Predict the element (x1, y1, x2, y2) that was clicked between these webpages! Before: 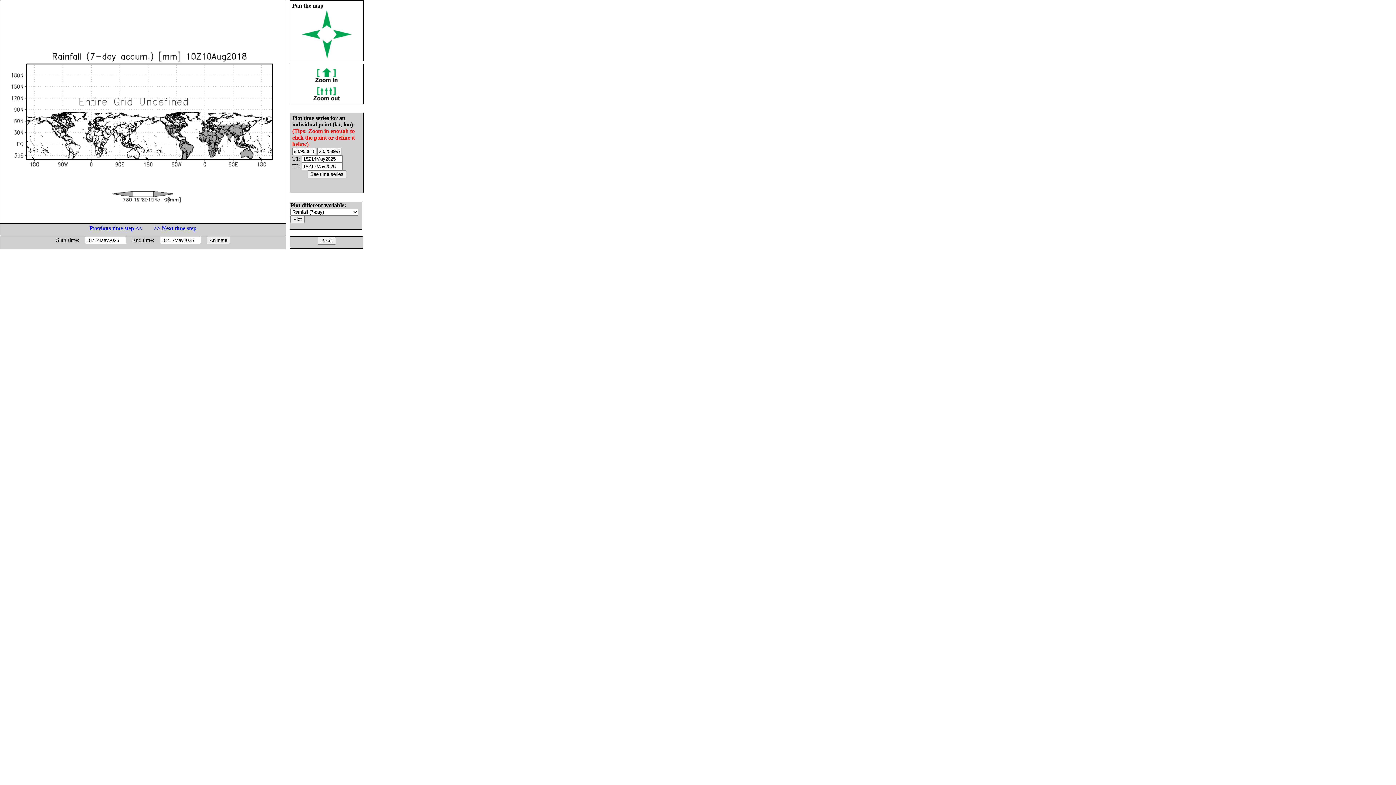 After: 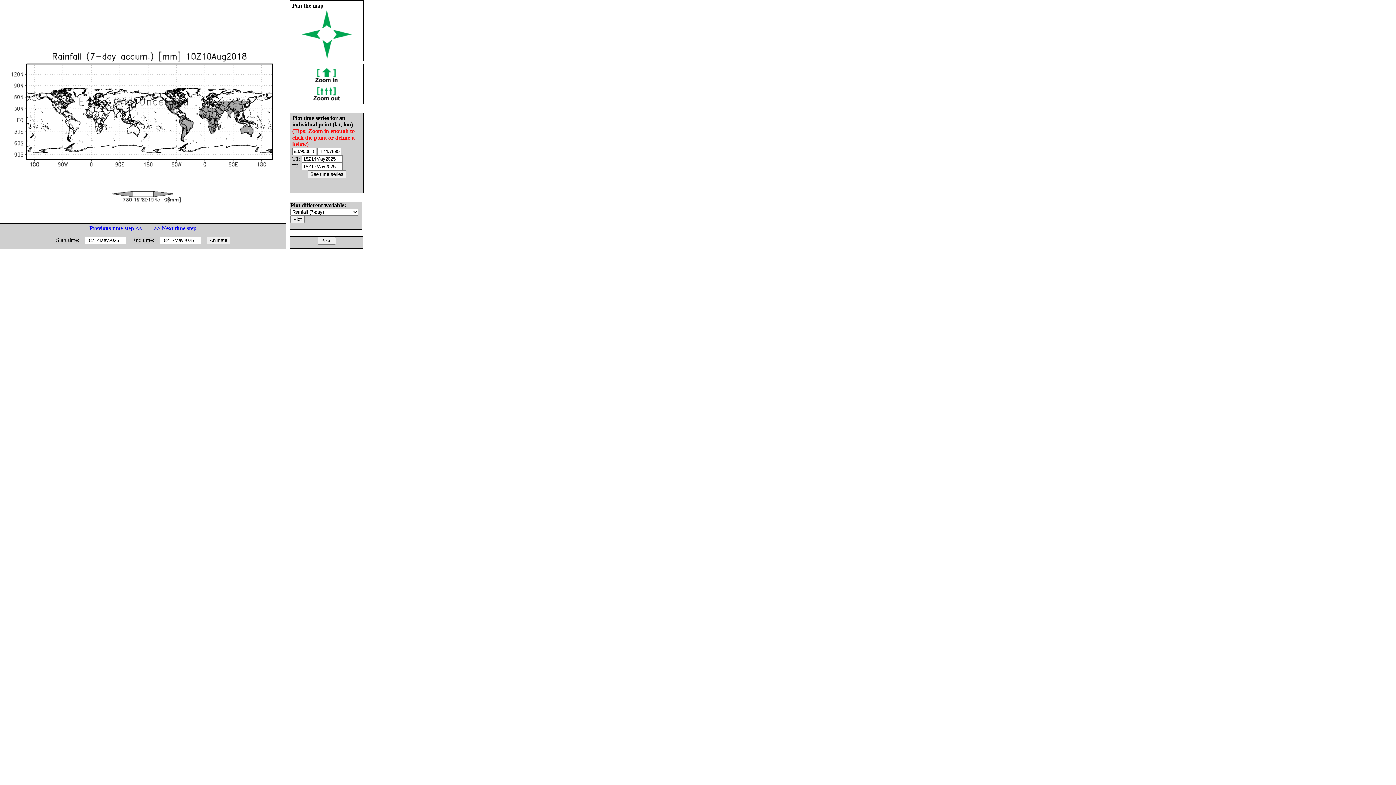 Action: bbox: (322, 53, 331, 59)